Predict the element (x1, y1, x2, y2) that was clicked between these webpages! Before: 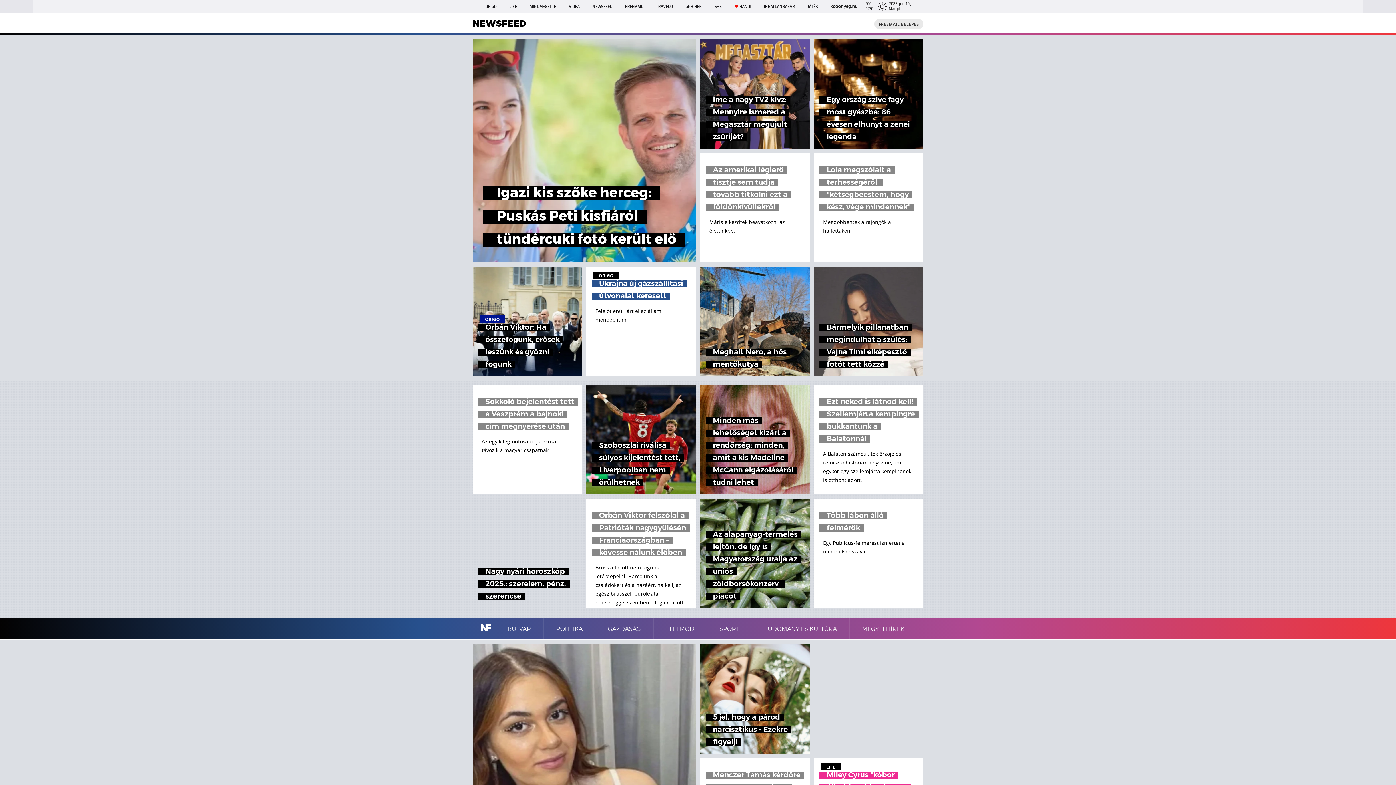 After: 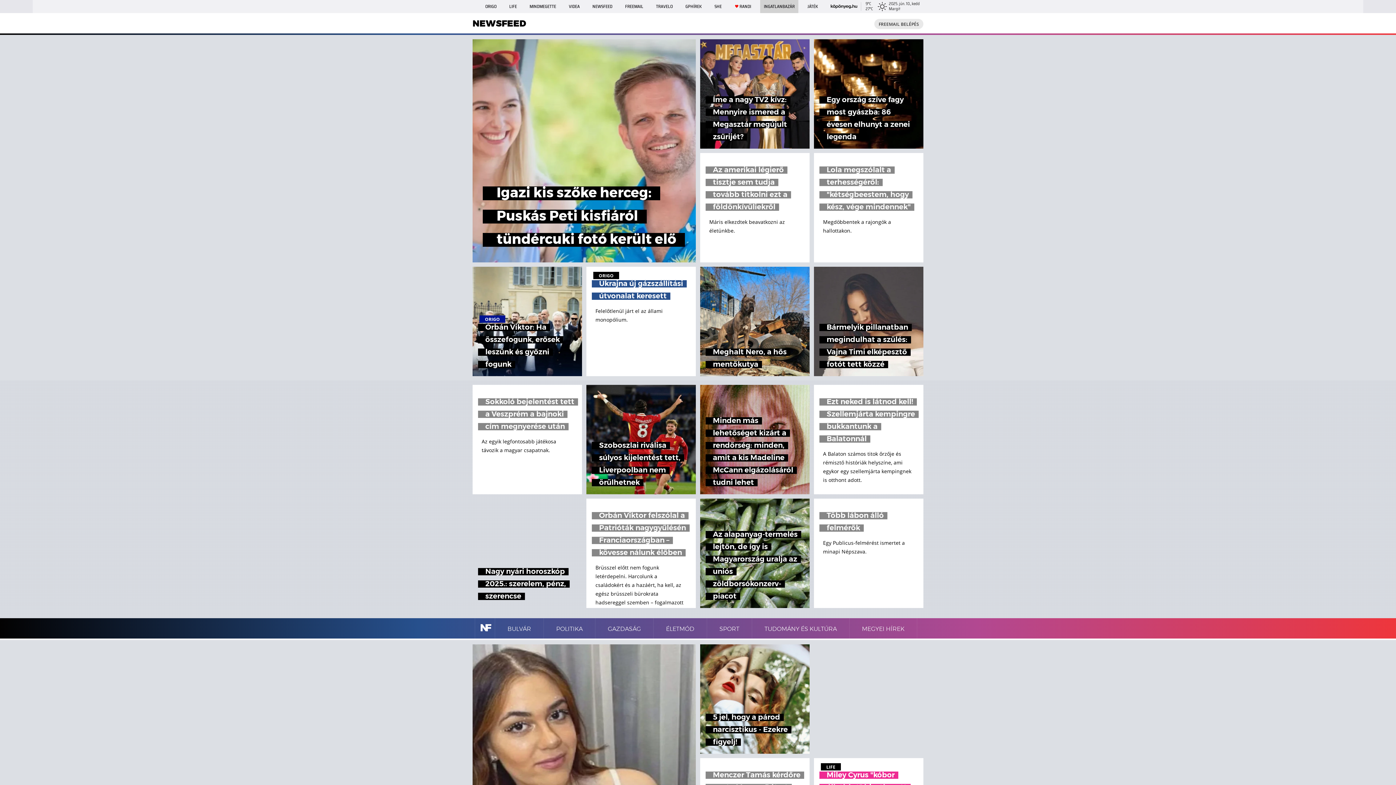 Action: label: INGATLANBAZÁR bbox: (760, 0, 798, 13)